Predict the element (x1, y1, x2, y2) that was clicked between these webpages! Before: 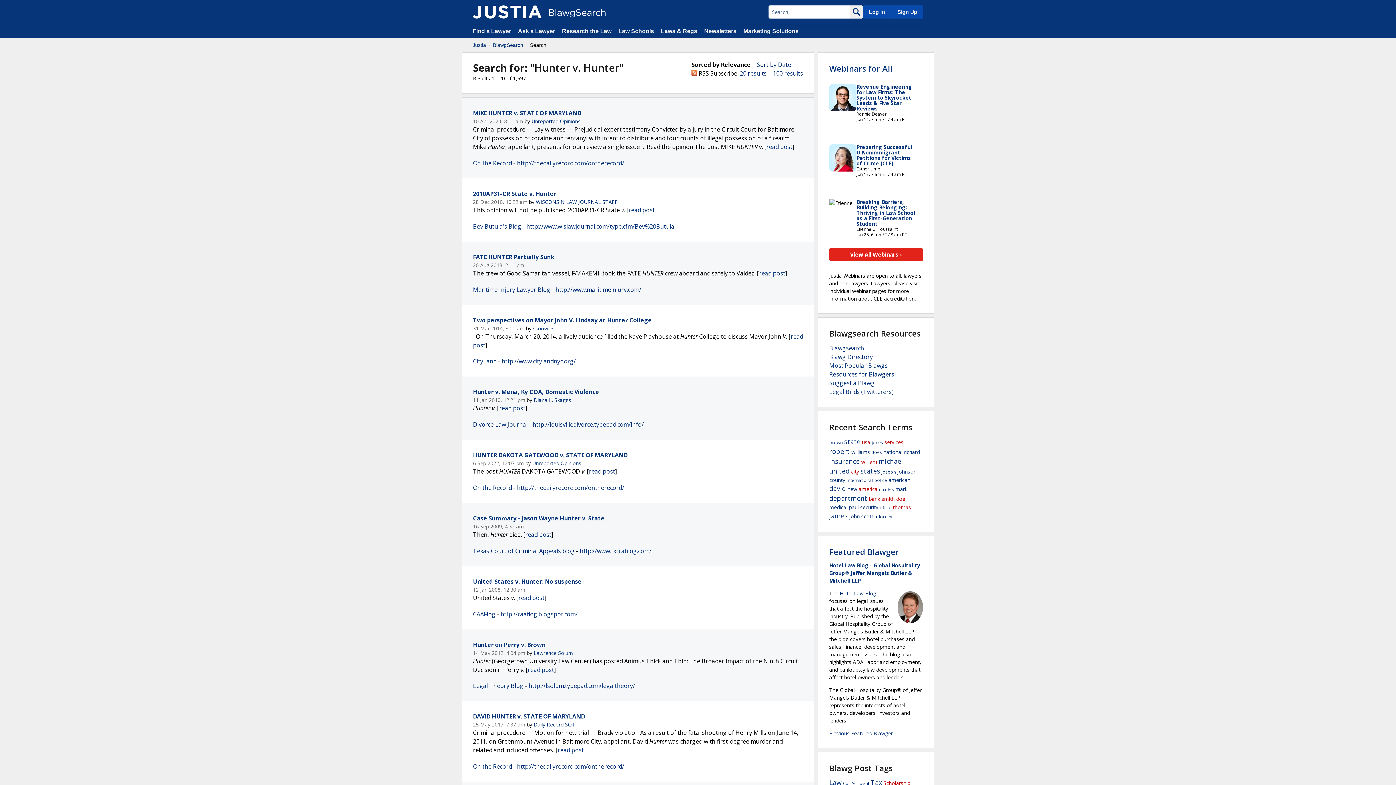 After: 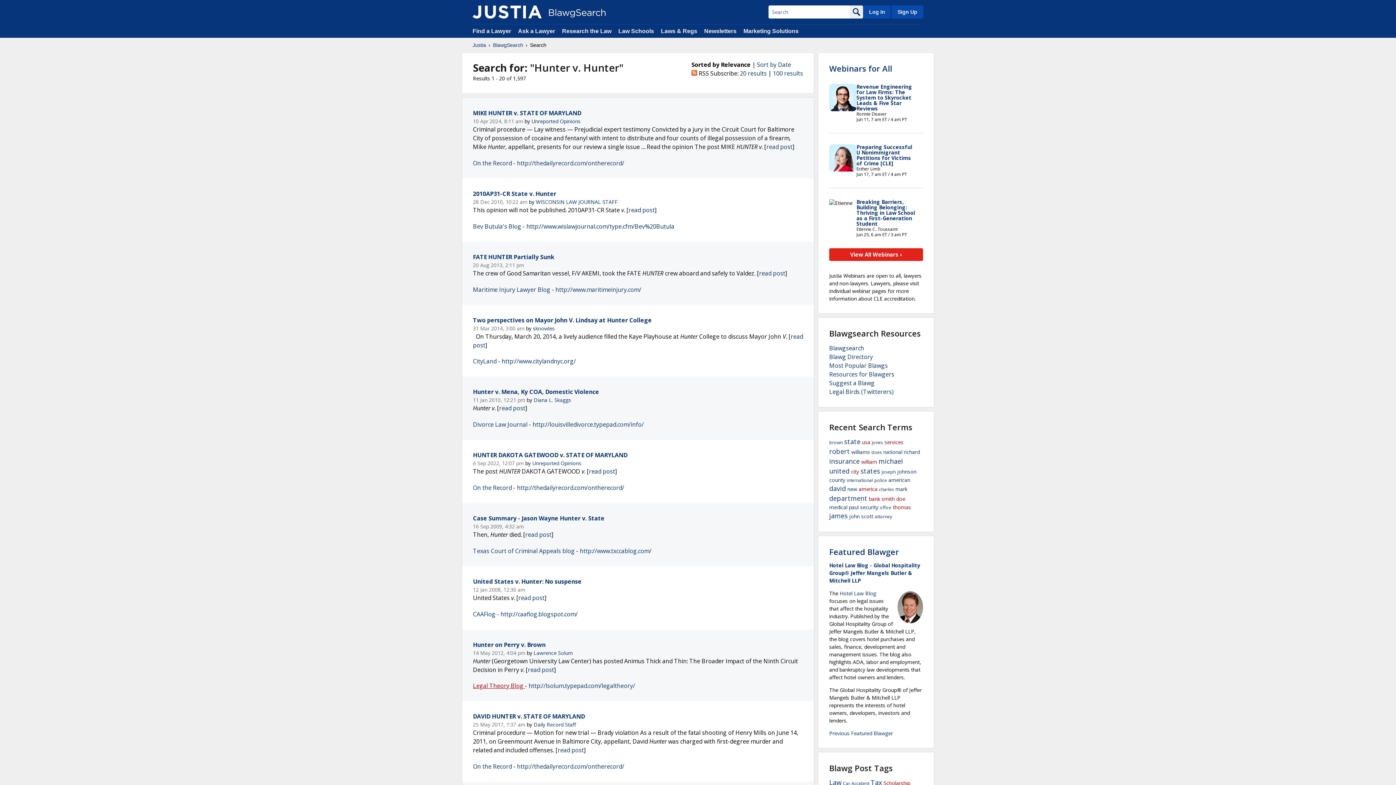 Action: bbox: (473, 682, 525, 690) label: Legal Theory Blog 